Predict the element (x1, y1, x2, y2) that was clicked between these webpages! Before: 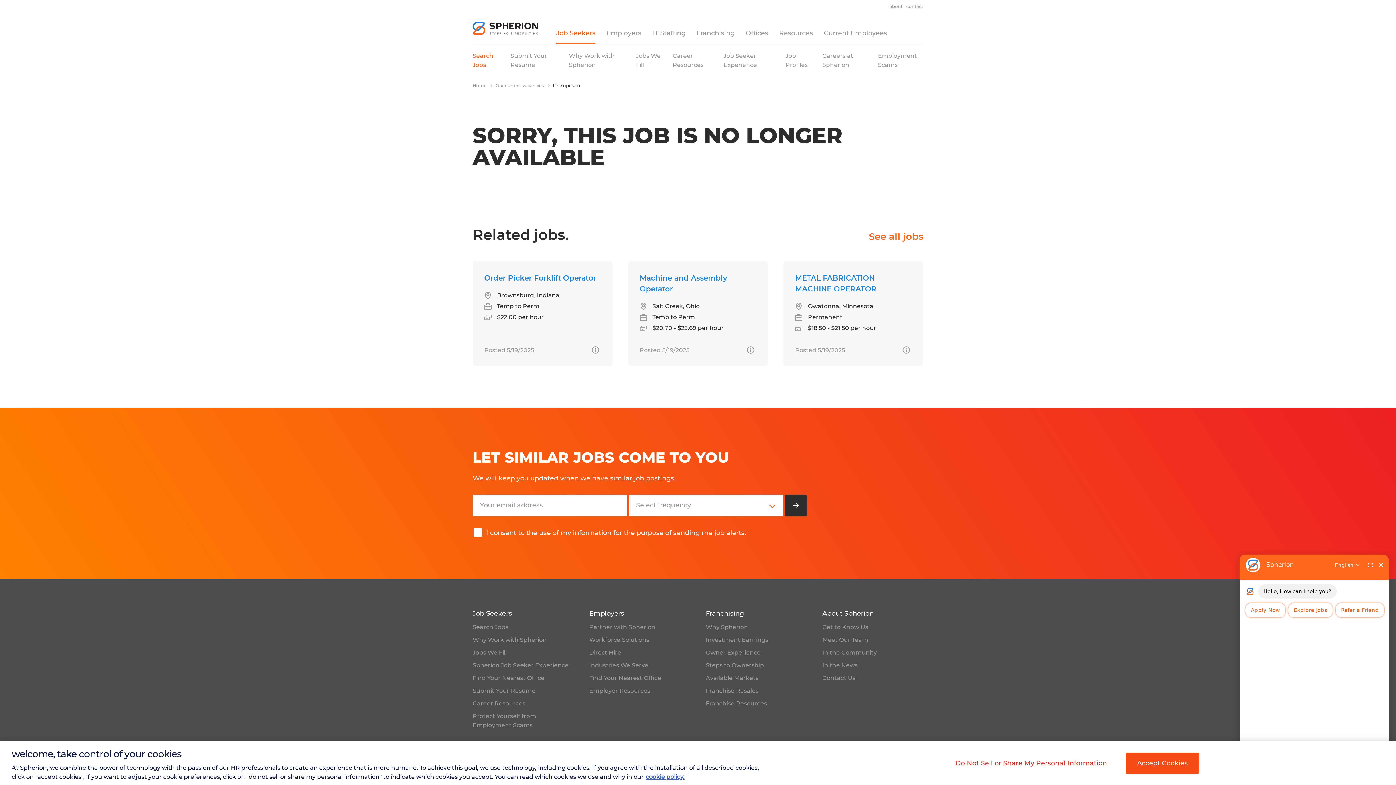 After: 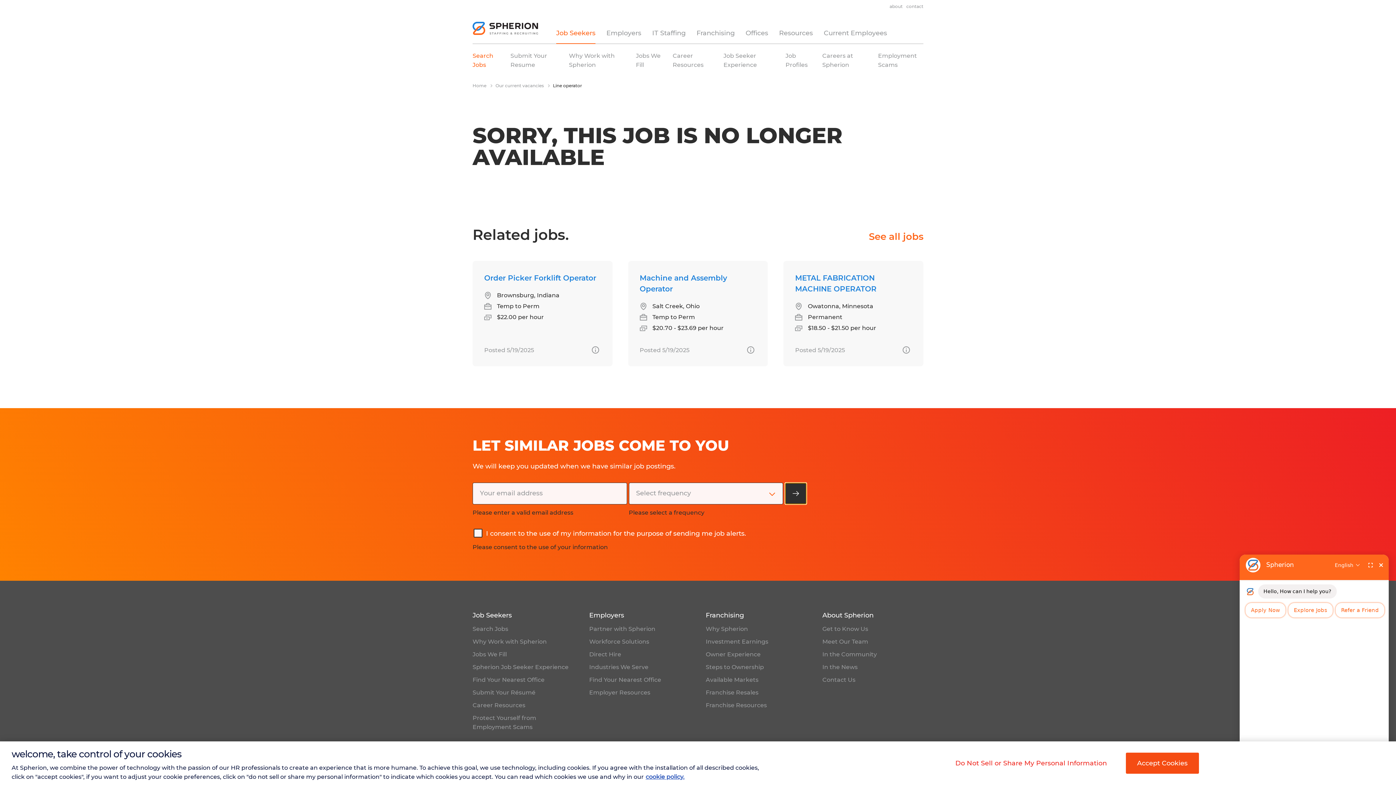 Action: bbox: (785, 494, 807, 516) label: Submit